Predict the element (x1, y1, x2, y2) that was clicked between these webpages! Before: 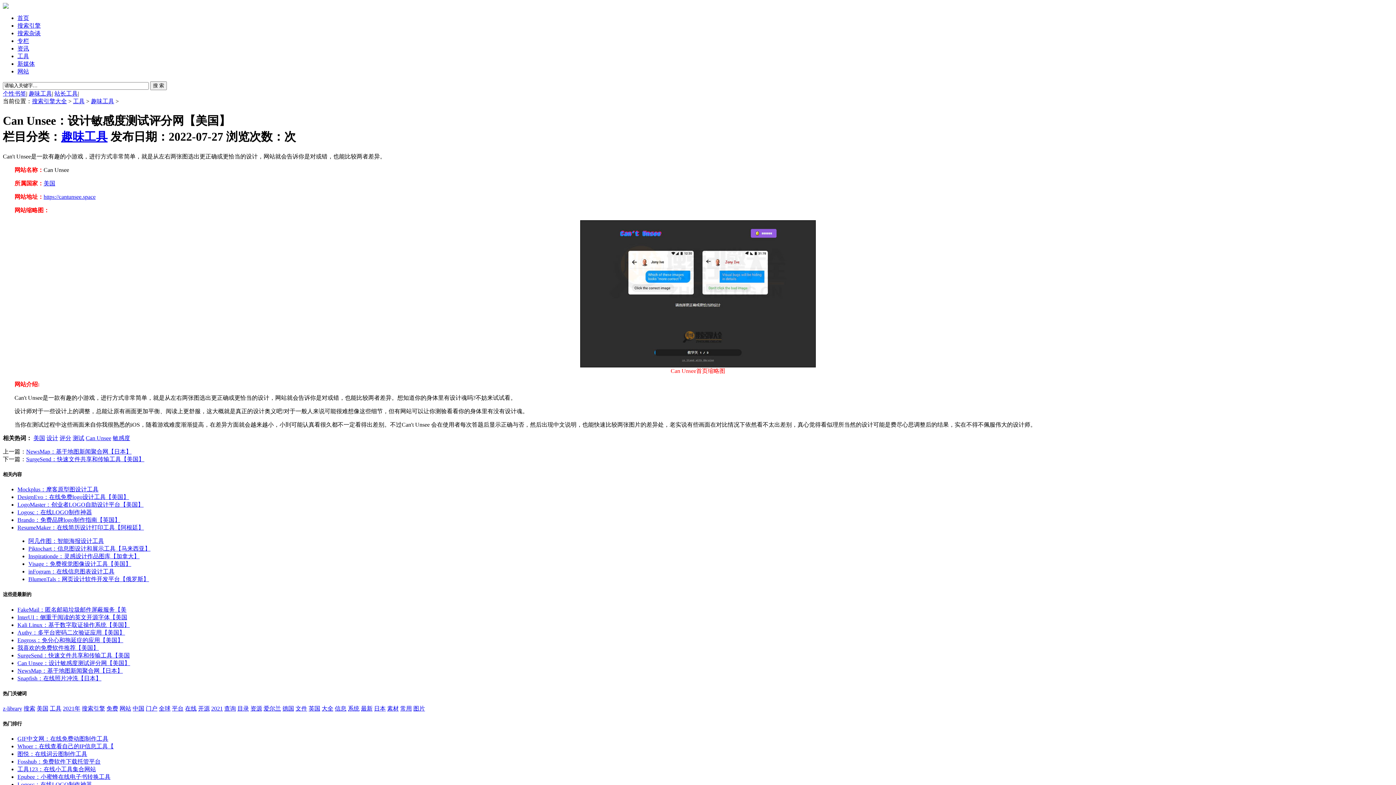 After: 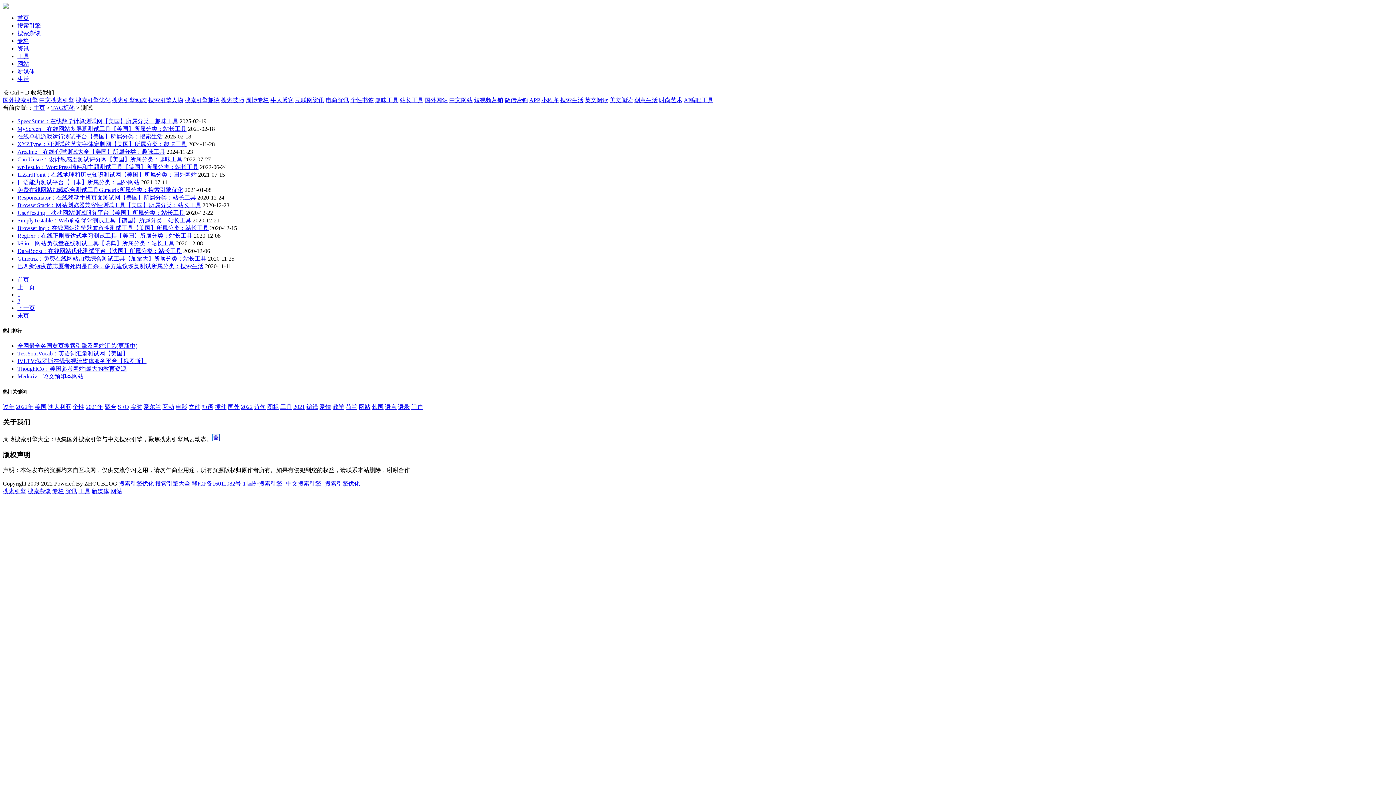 Action: label: 测试 bbox: (72, 435, 84, 441)